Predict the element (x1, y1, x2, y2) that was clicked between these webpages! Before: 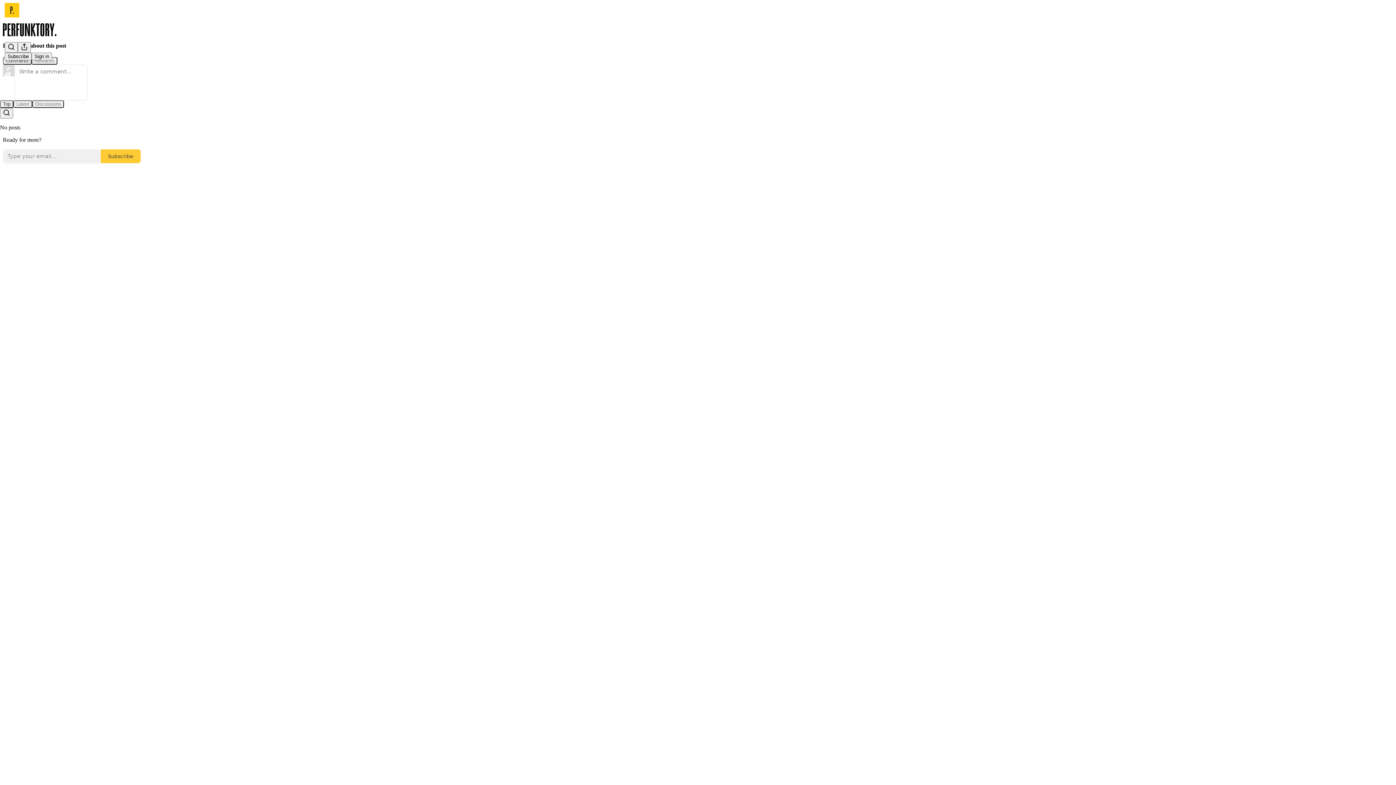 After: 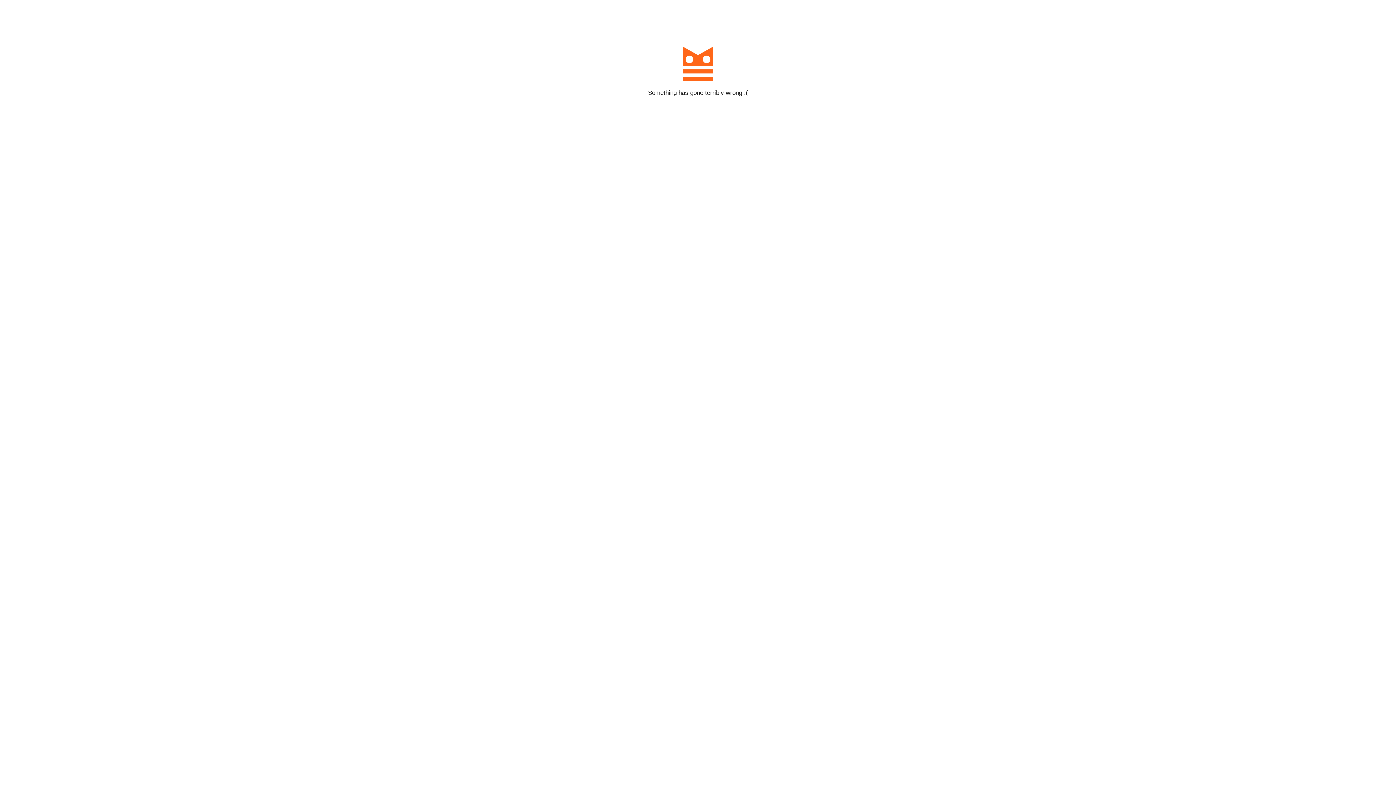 Action: label: Subscribe bbox: (100, 148, 141, 163)